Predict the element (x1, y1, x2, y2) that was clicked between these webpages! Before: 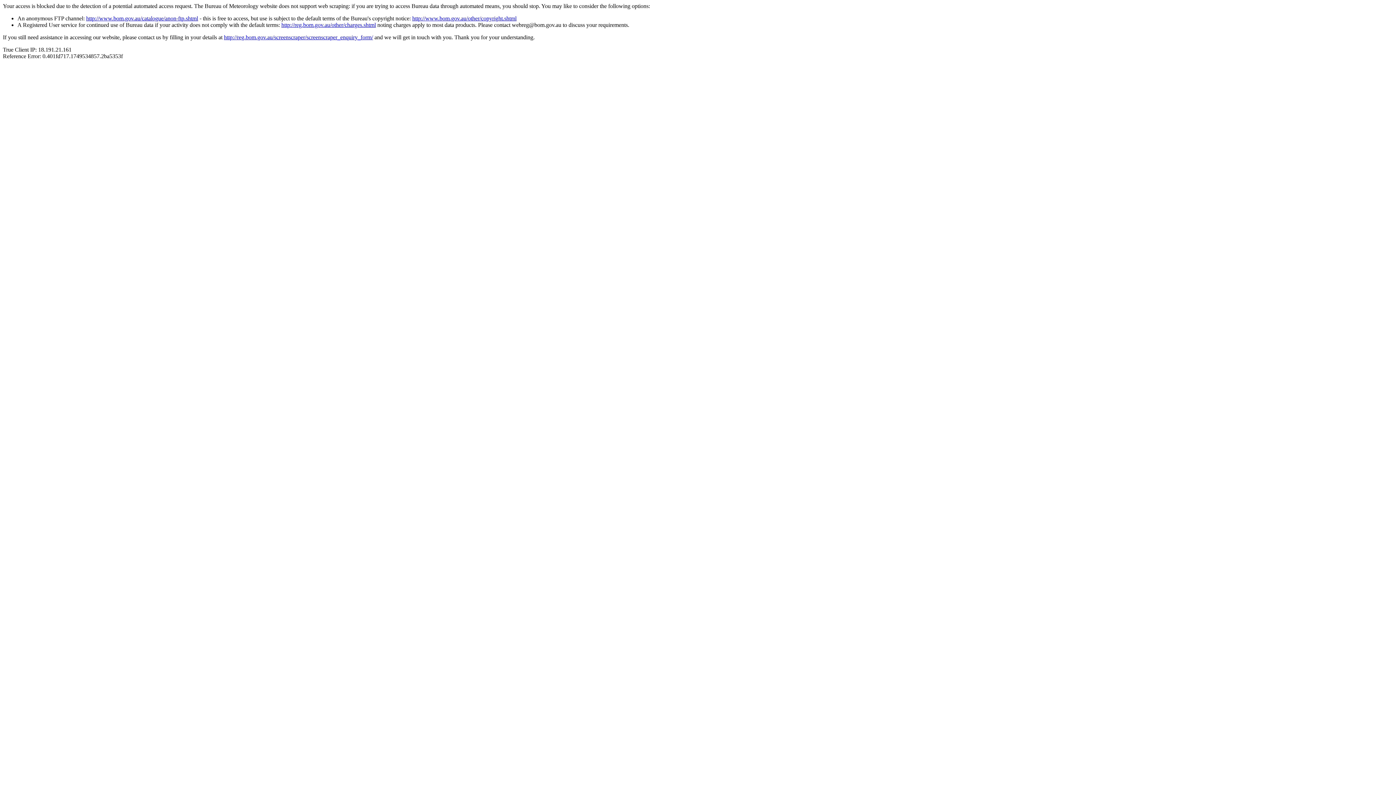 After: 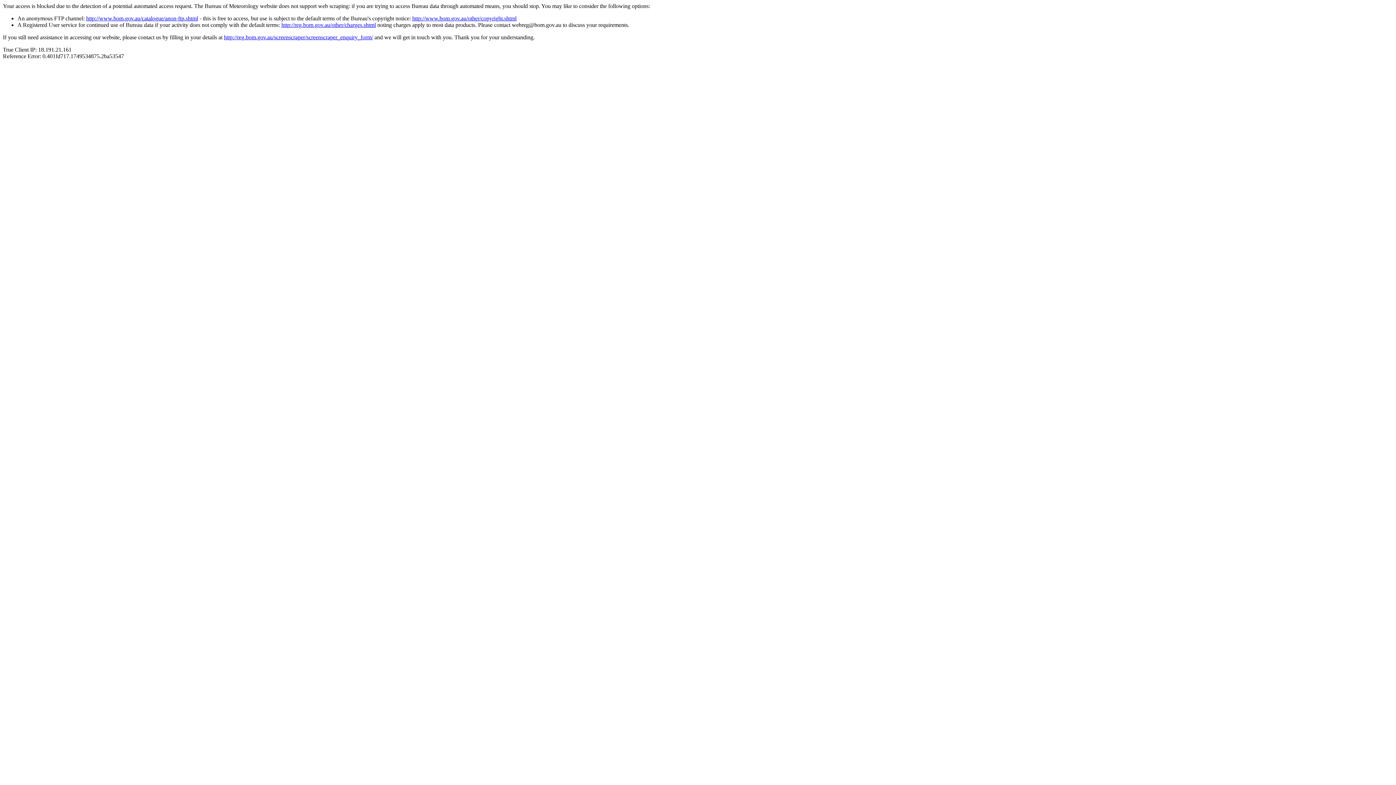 Action: label: http://www.bom.gov.au/other/copyright.shtml bbox: (412, 15, 516, 21)